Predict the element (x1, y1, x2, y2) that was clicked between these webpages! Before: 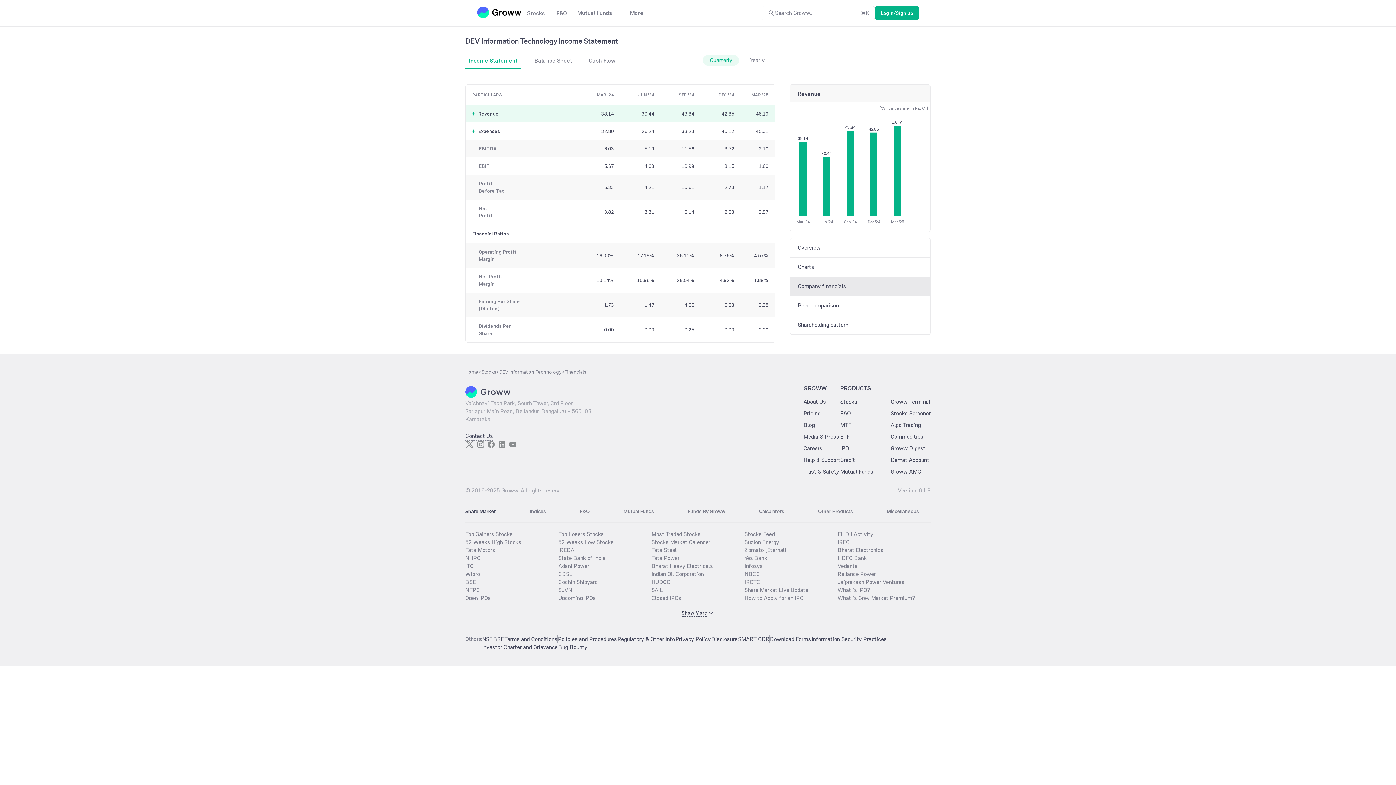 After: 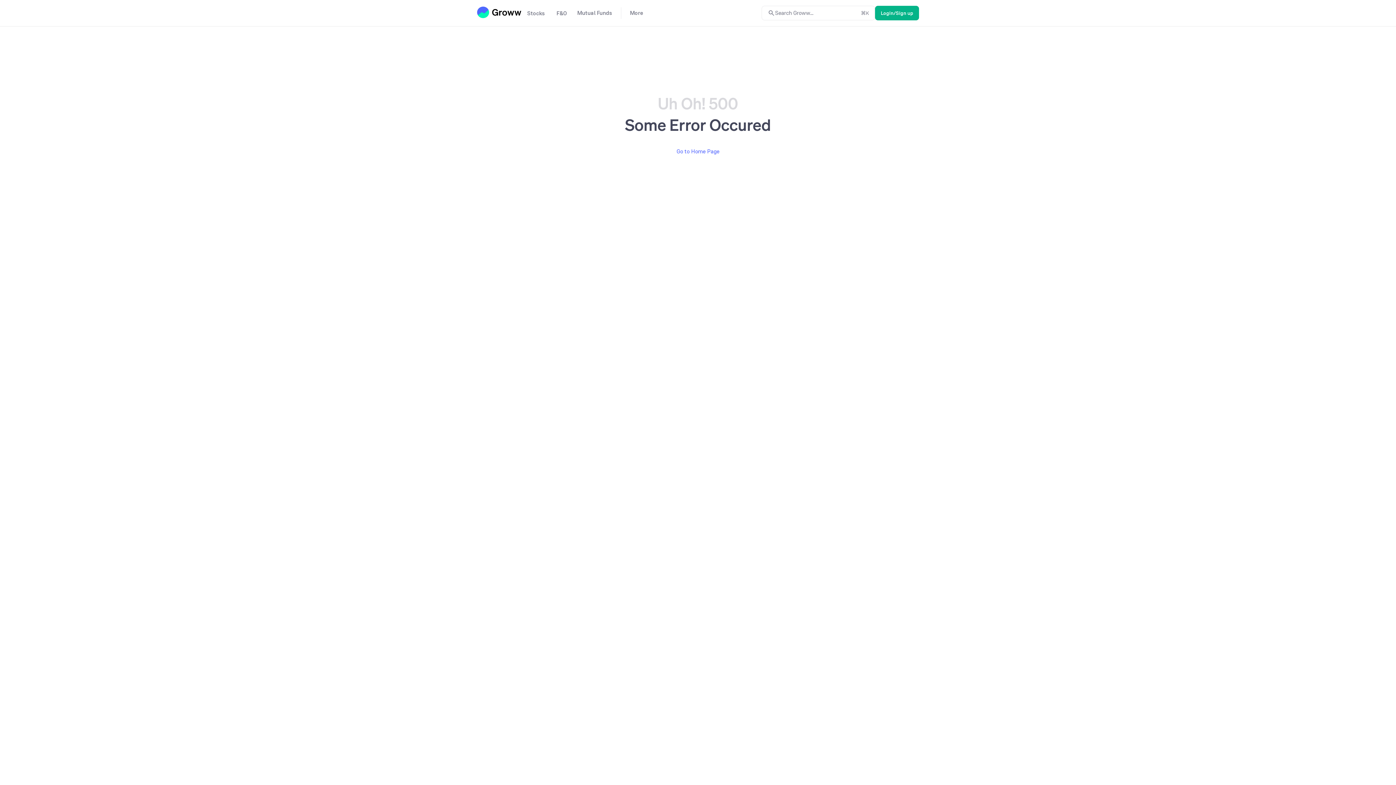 Action: bbox: (837, 538, 930, 546) label: IRFC